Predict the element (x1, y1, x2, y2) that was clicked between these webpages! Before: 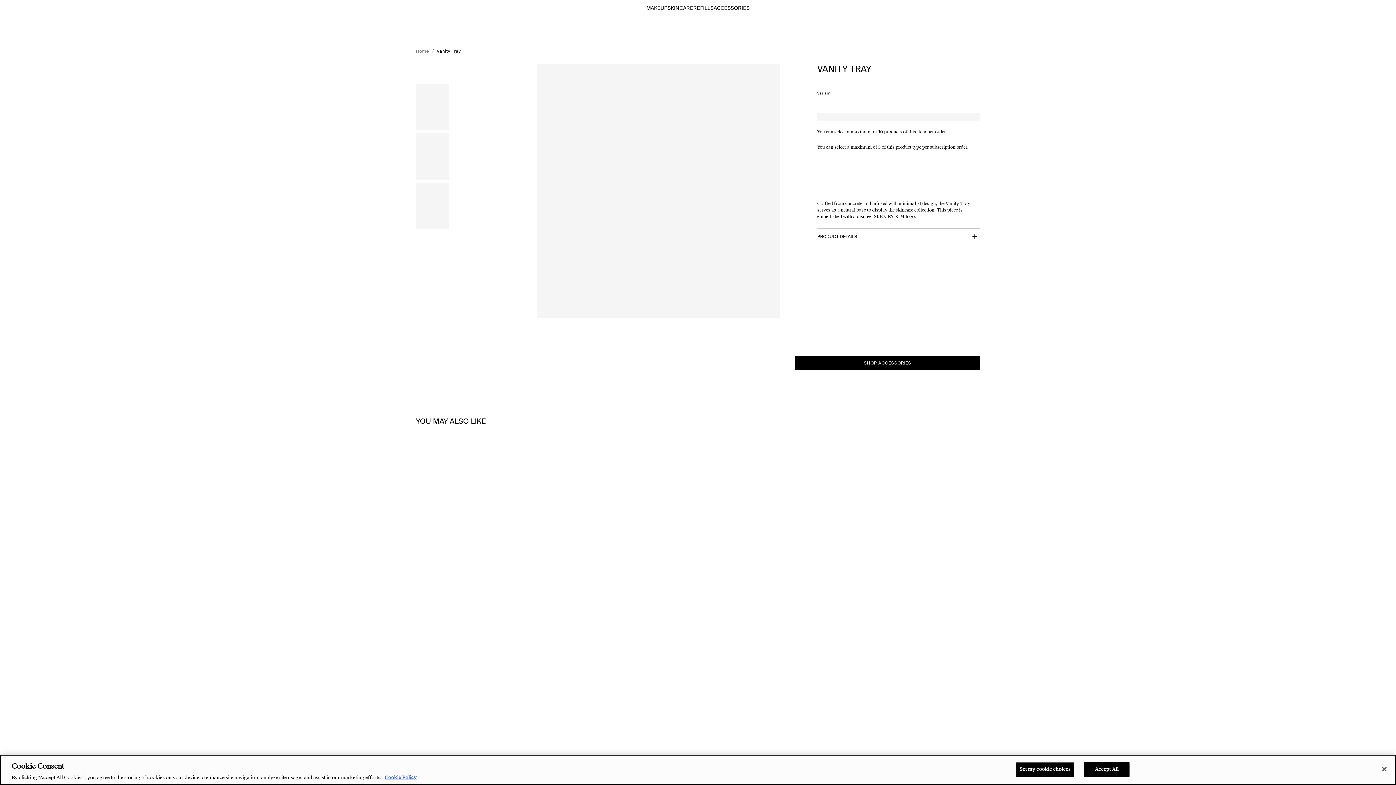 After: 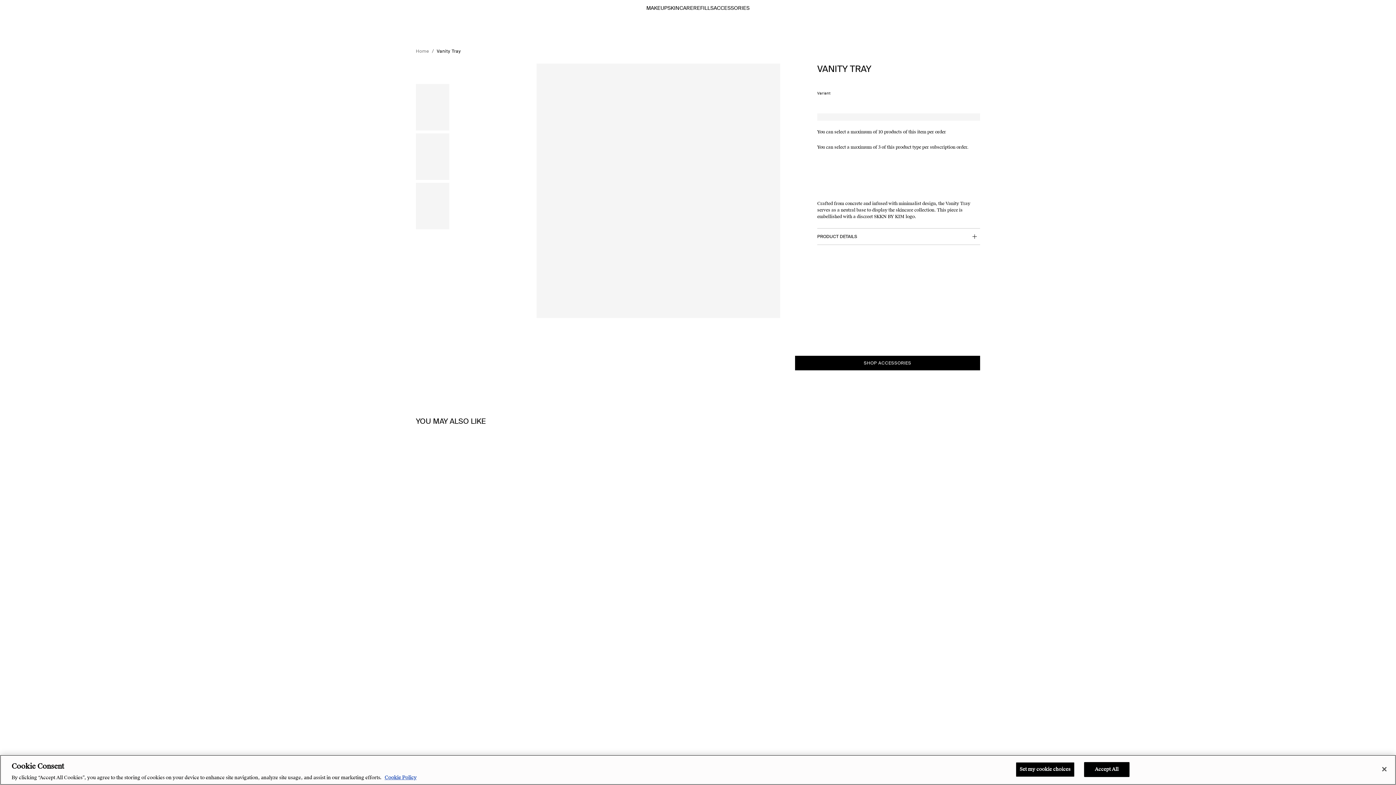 Action: bbox: (436, 48, 461, 54) label: Vanity Tray